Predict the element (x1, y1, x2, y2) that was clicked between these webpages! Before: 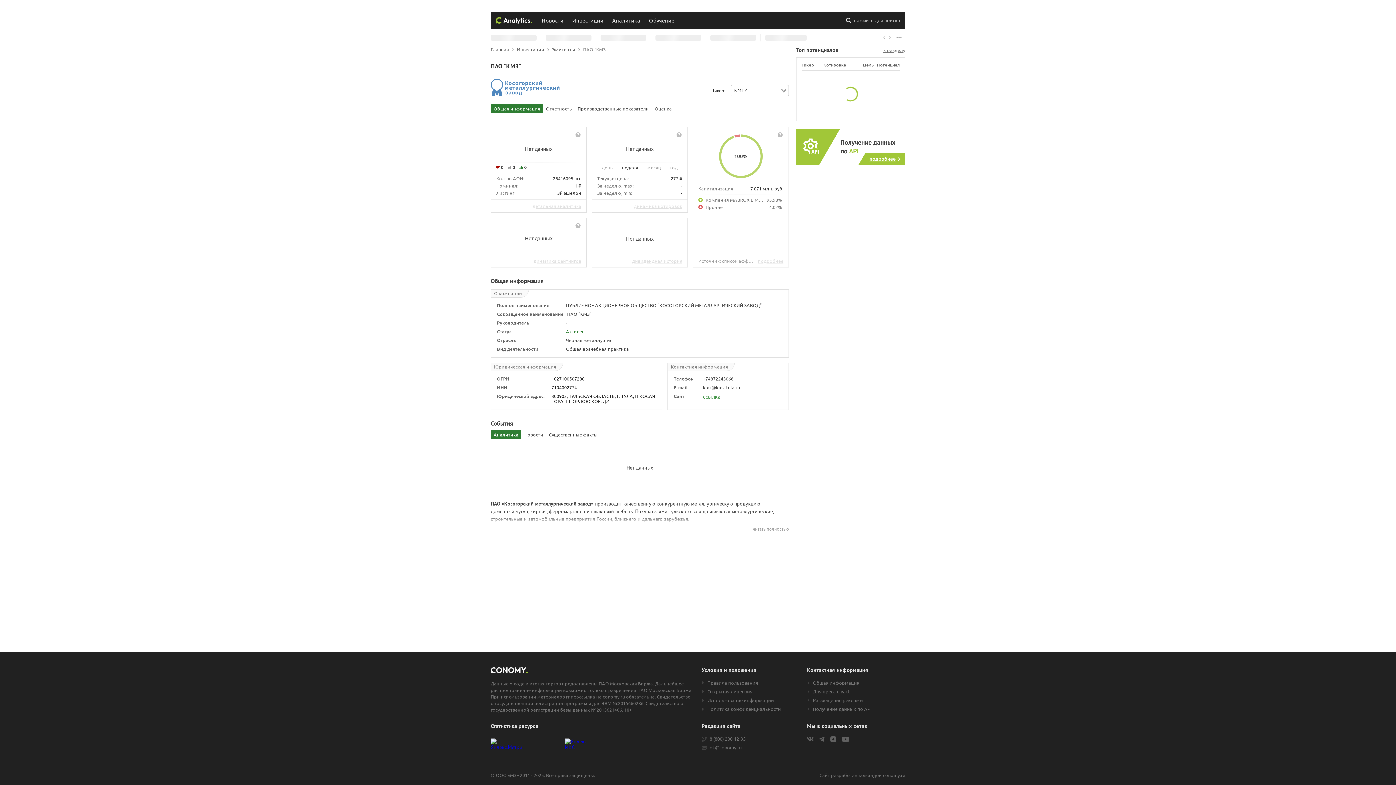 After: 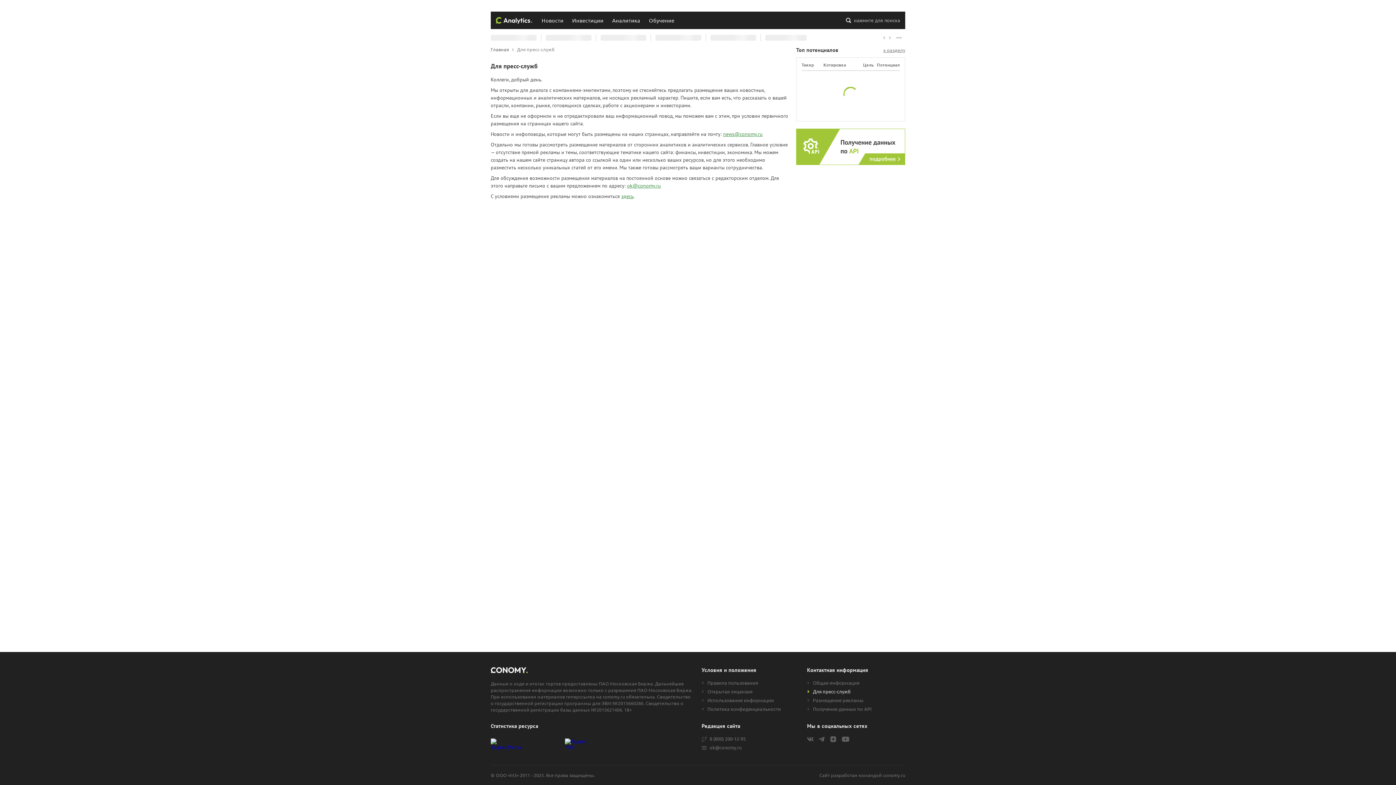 Action: bbox: (807, 689, 905, 694) label: Для пресс-служб